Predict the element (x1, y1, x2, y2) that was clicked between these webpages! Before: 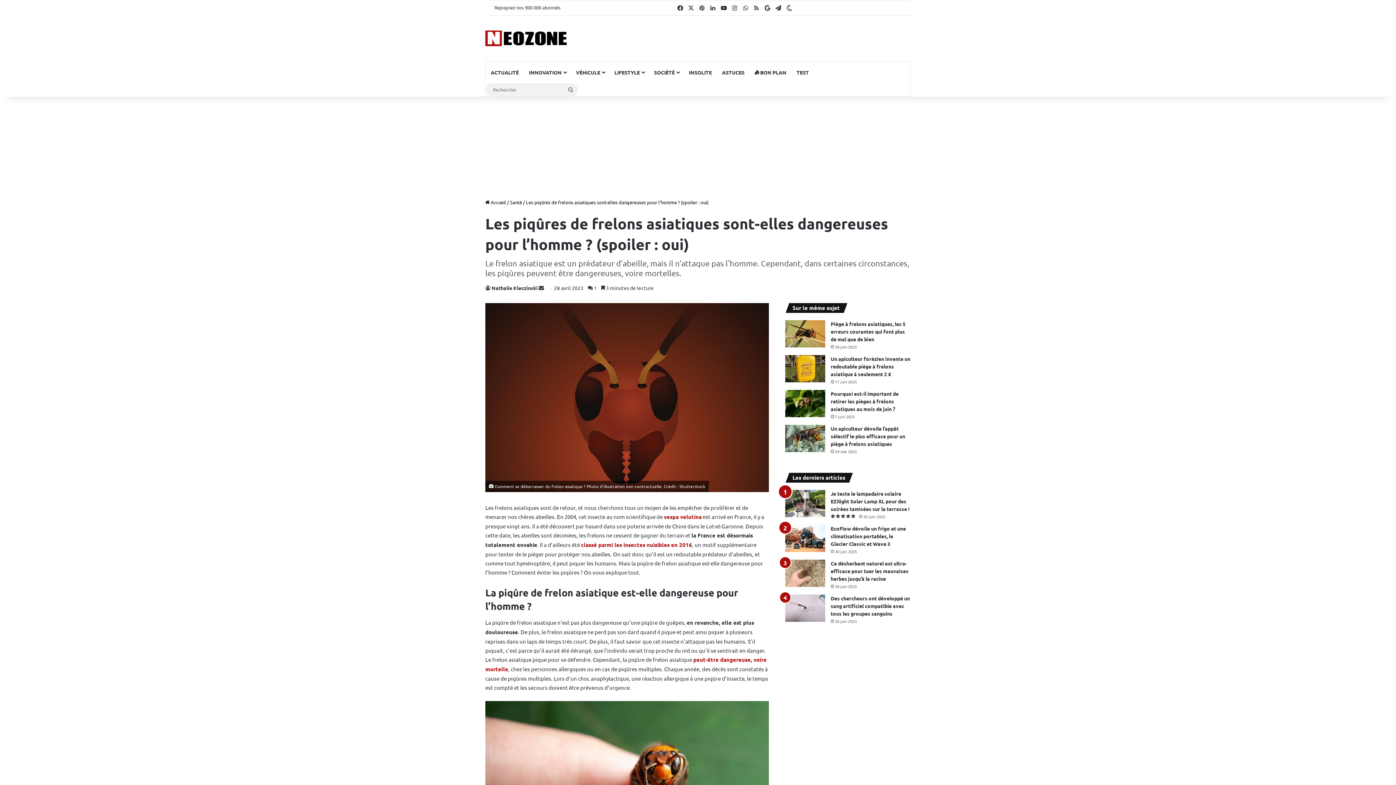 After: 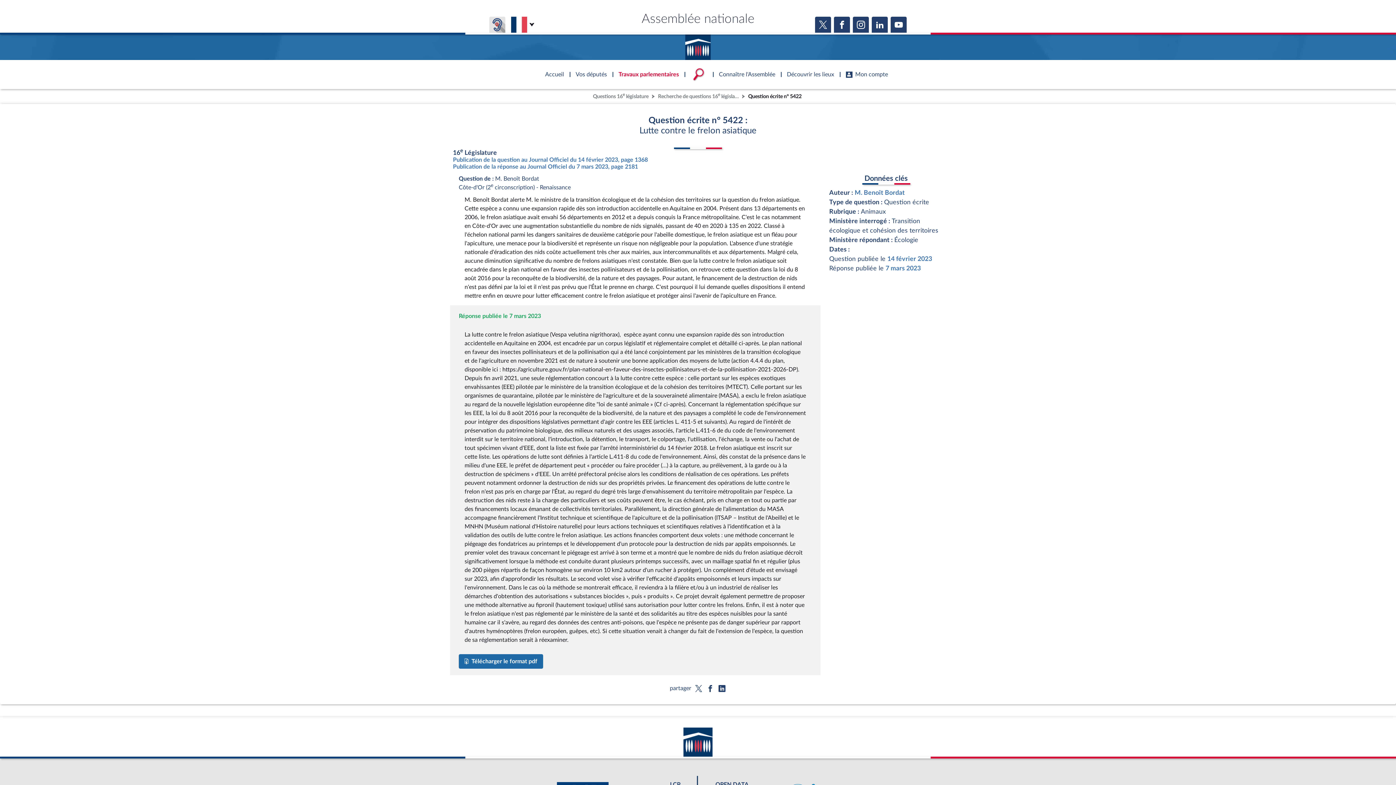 Action: bbox: (581, 541, 692, 548) label: classé parmi les insectes nuisibles en 2016